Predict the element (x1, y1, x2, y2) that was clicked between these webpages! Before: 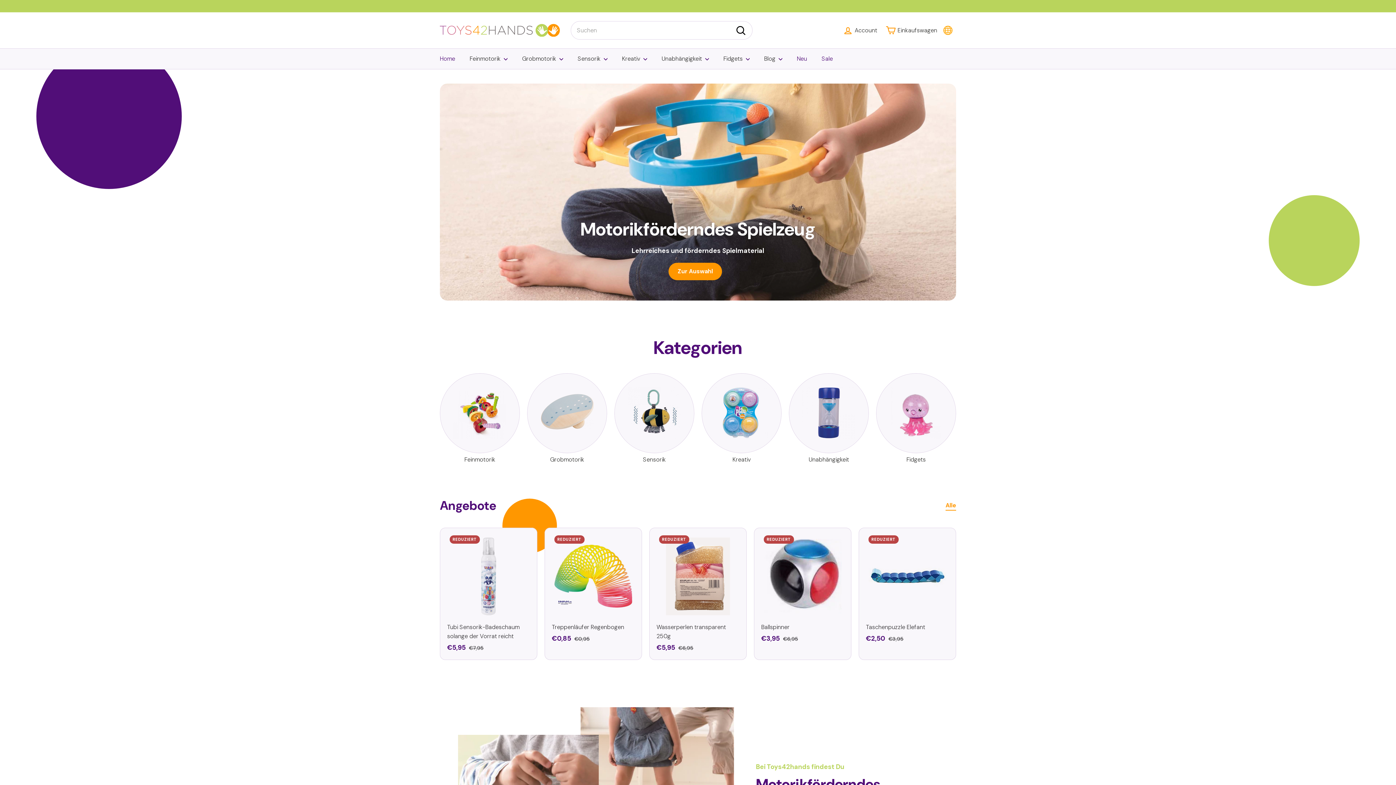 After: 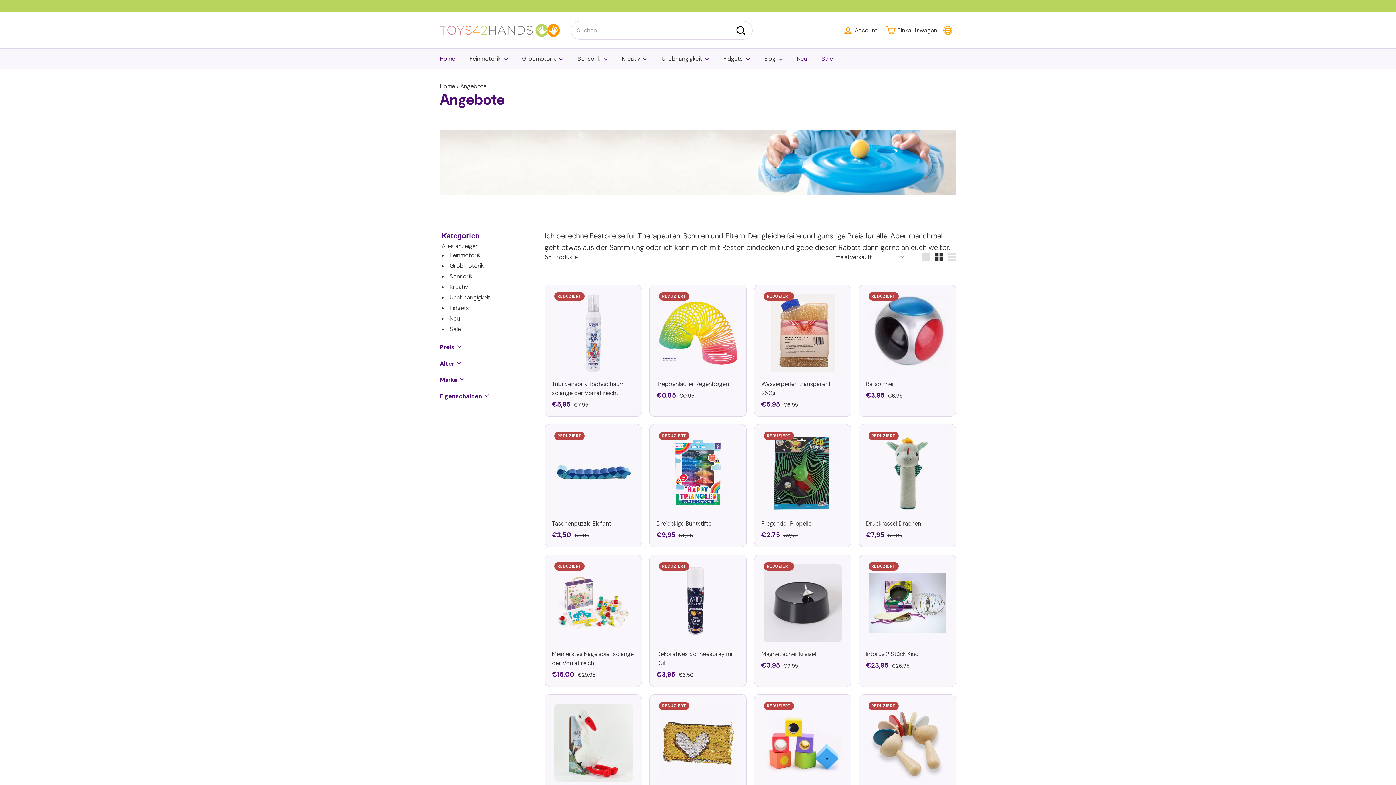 Action: bbox: (945, 501, 956, 511) label: Alle